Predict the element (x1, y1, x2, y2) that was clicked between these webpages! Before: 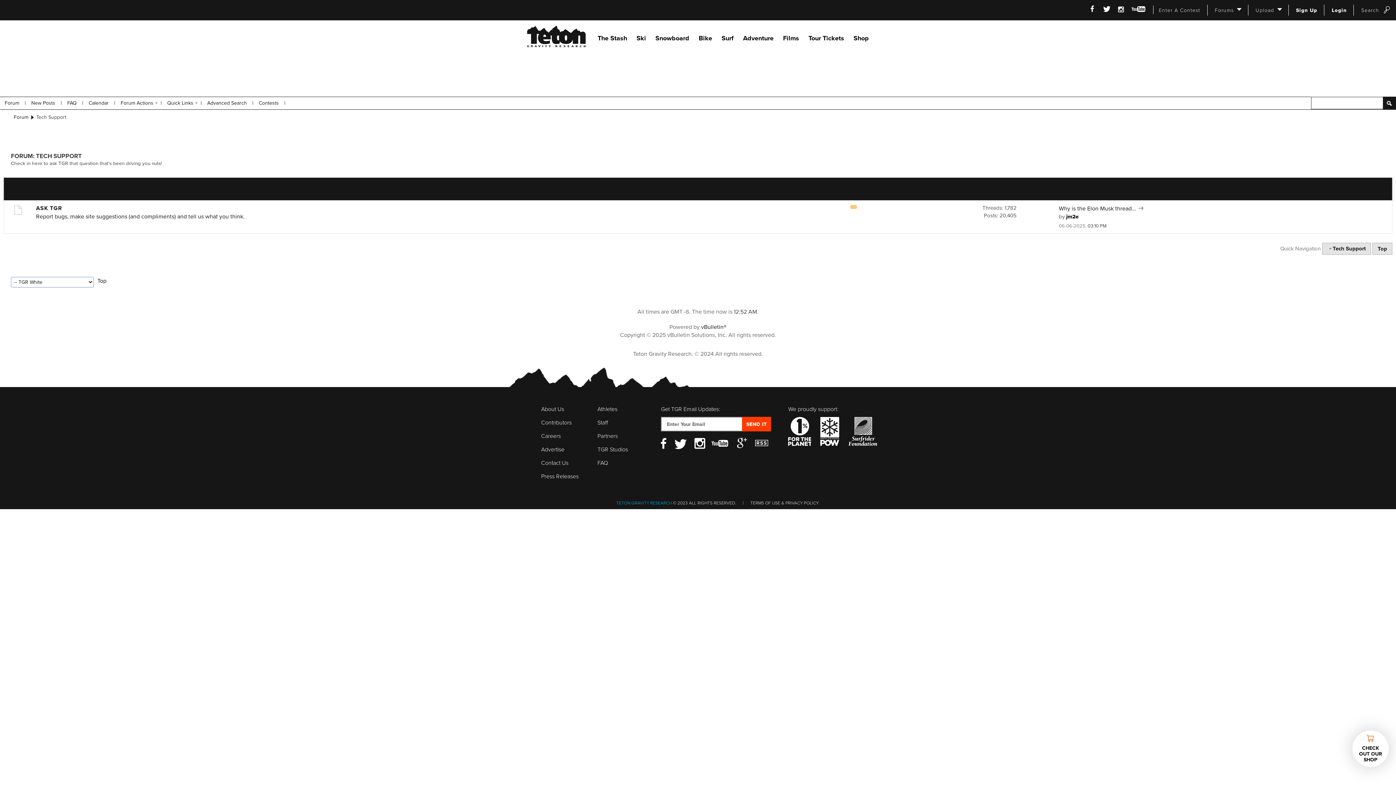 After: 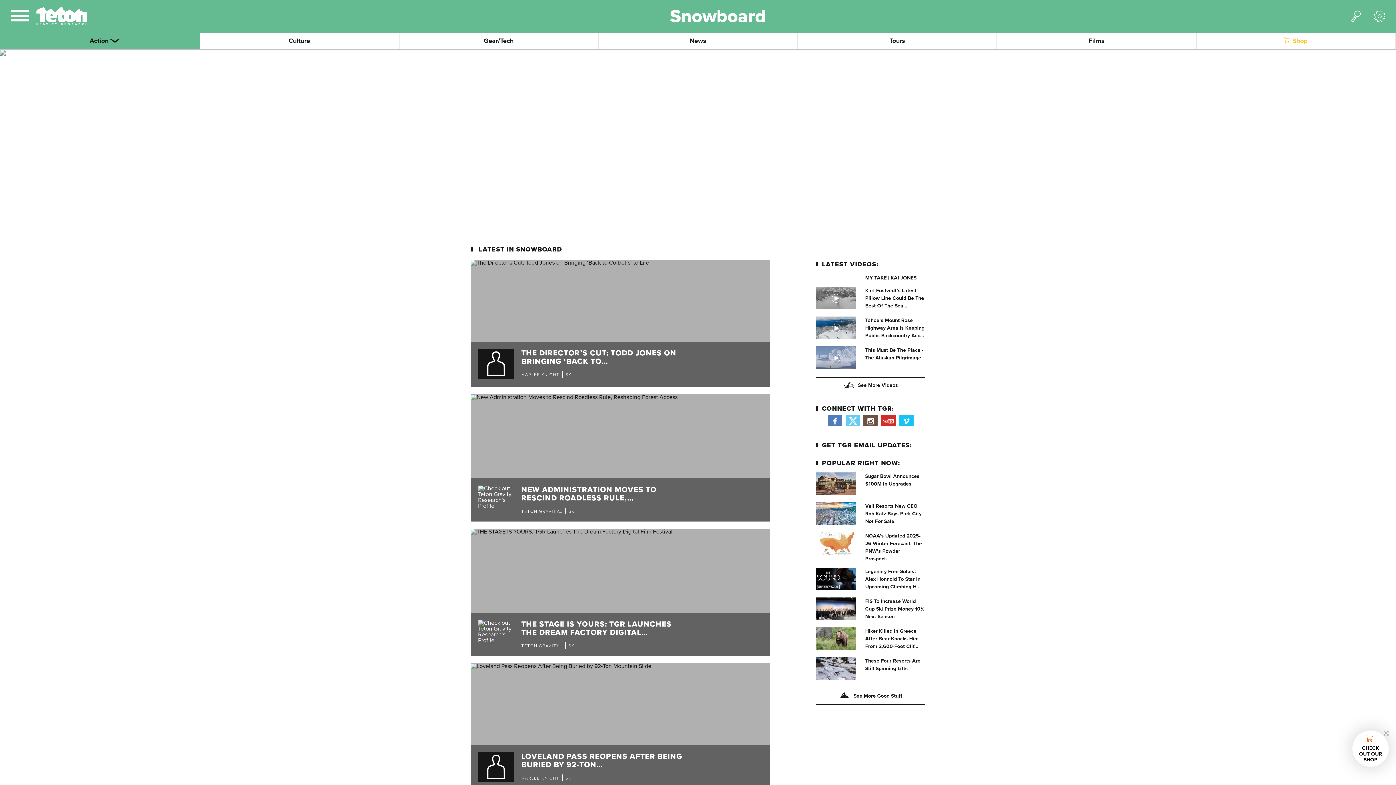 Action: label: Snowboard bbox: (655, 34, 689, 42)